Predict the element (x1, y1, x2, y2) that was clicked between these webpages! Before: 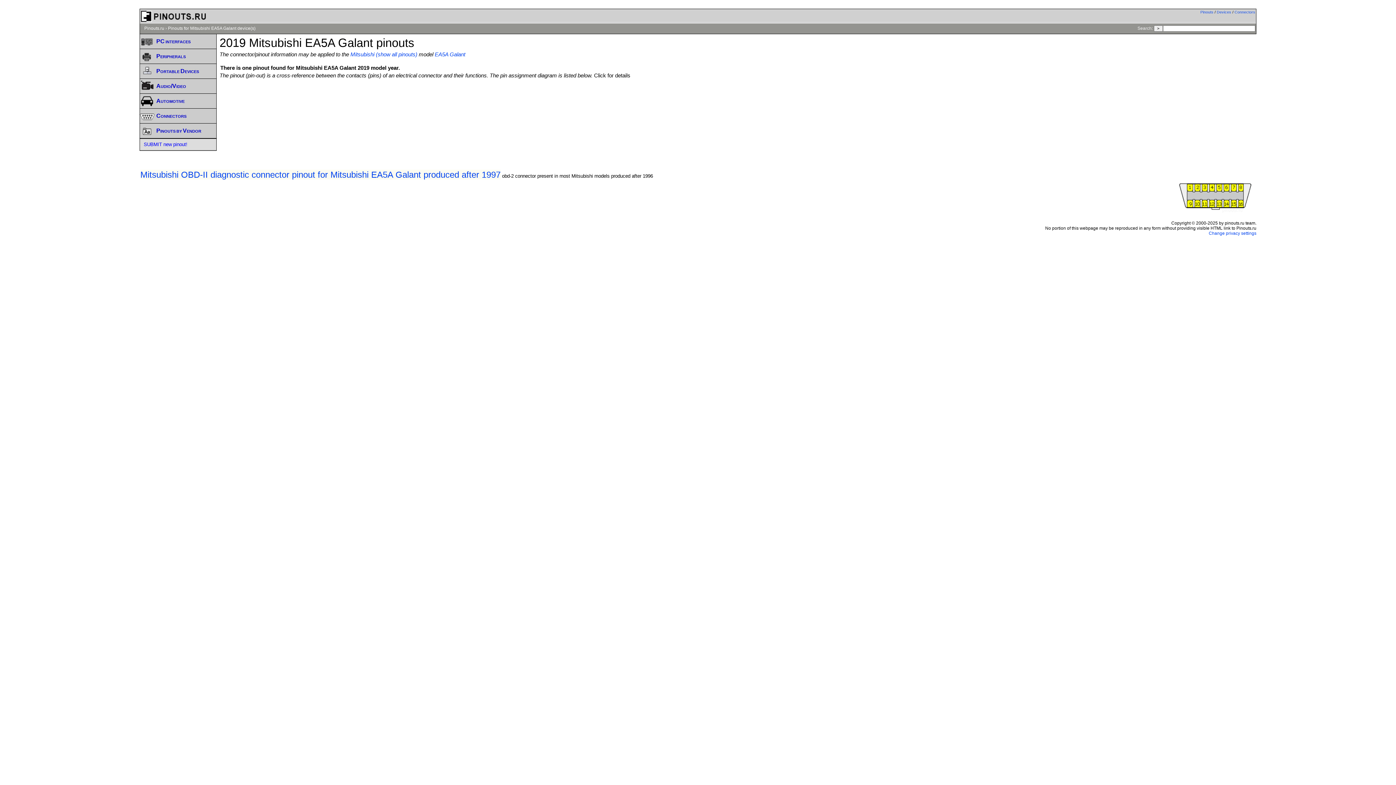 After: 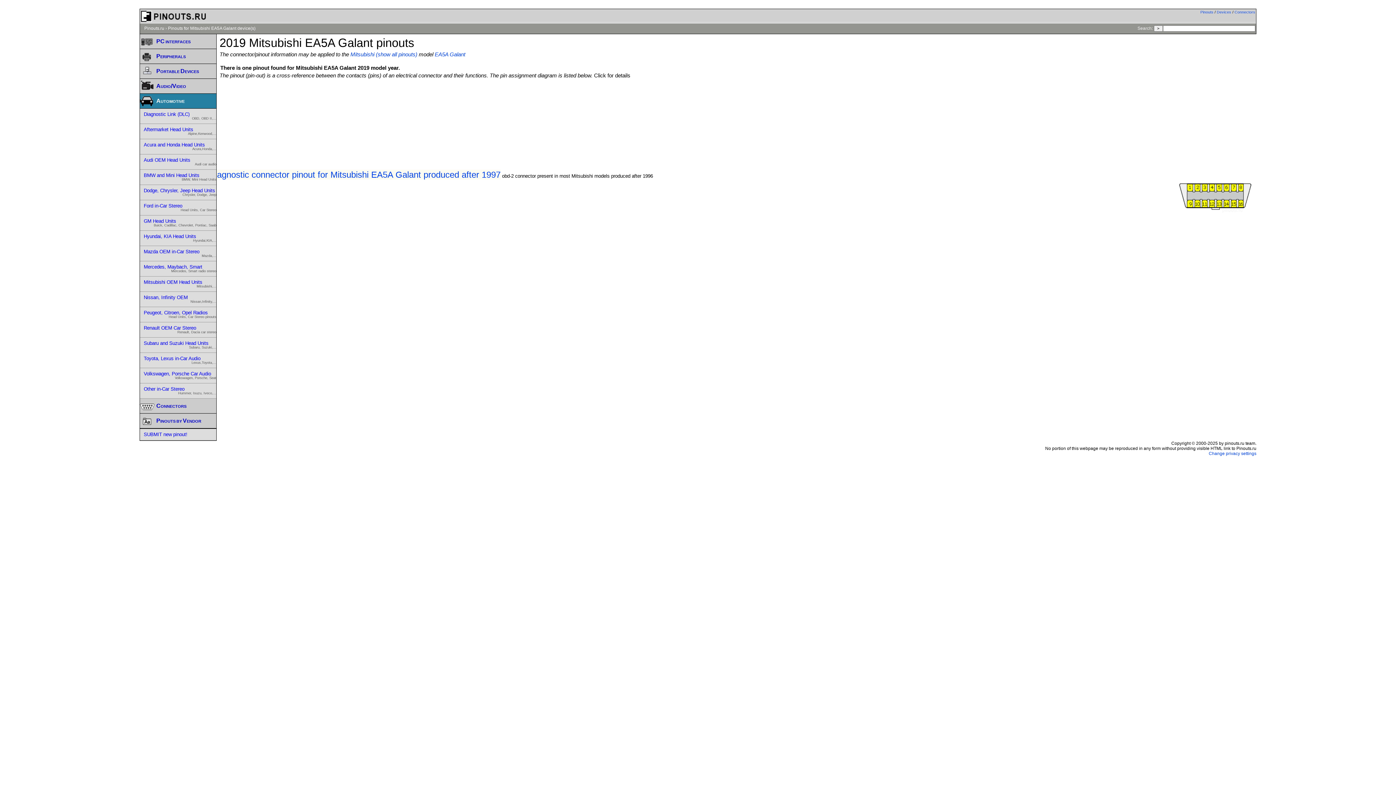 Action: bbox: (140, 93, 216, 108) label: Automotive